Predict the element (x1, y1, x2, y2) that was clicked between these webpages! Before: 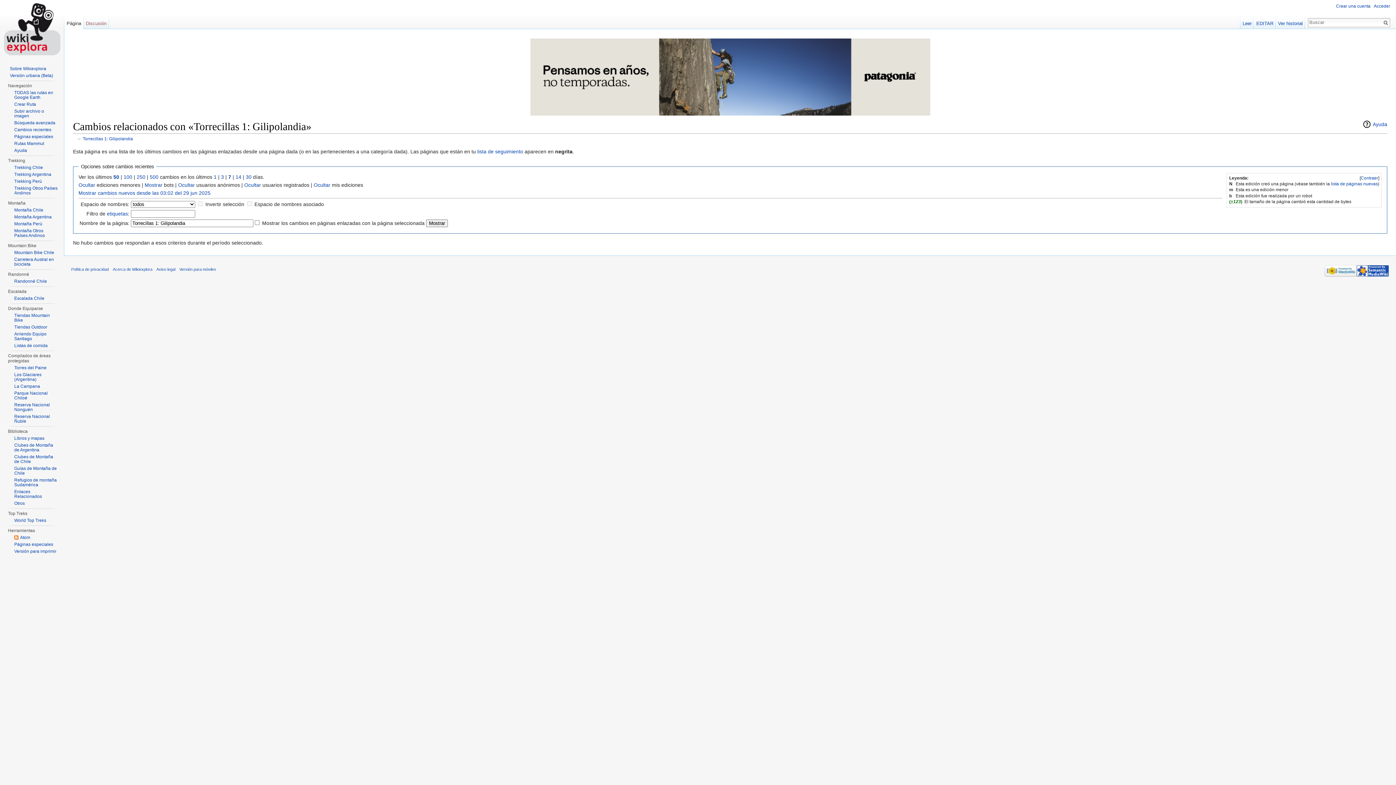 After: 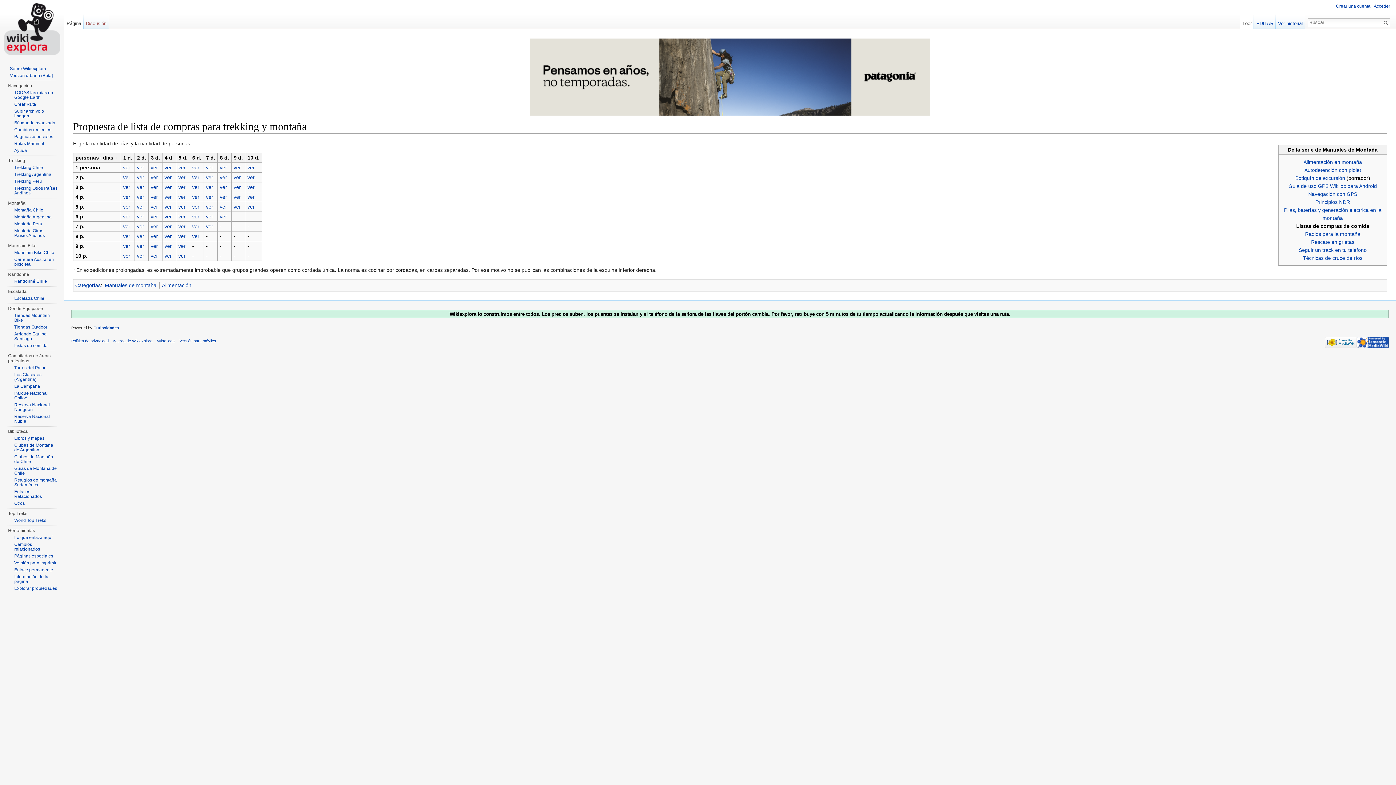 Action: label: Listas de comida bbox: (14, 343, 47, 348)